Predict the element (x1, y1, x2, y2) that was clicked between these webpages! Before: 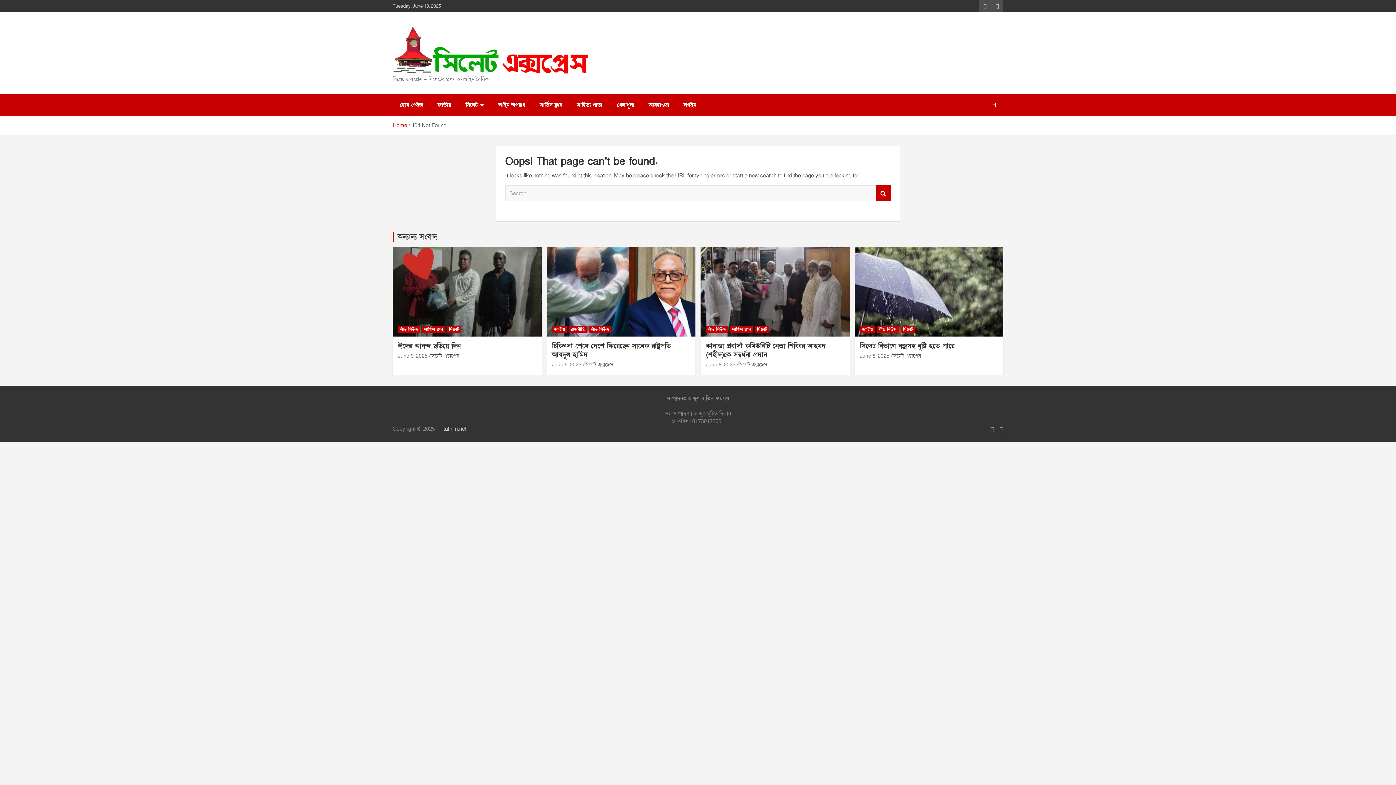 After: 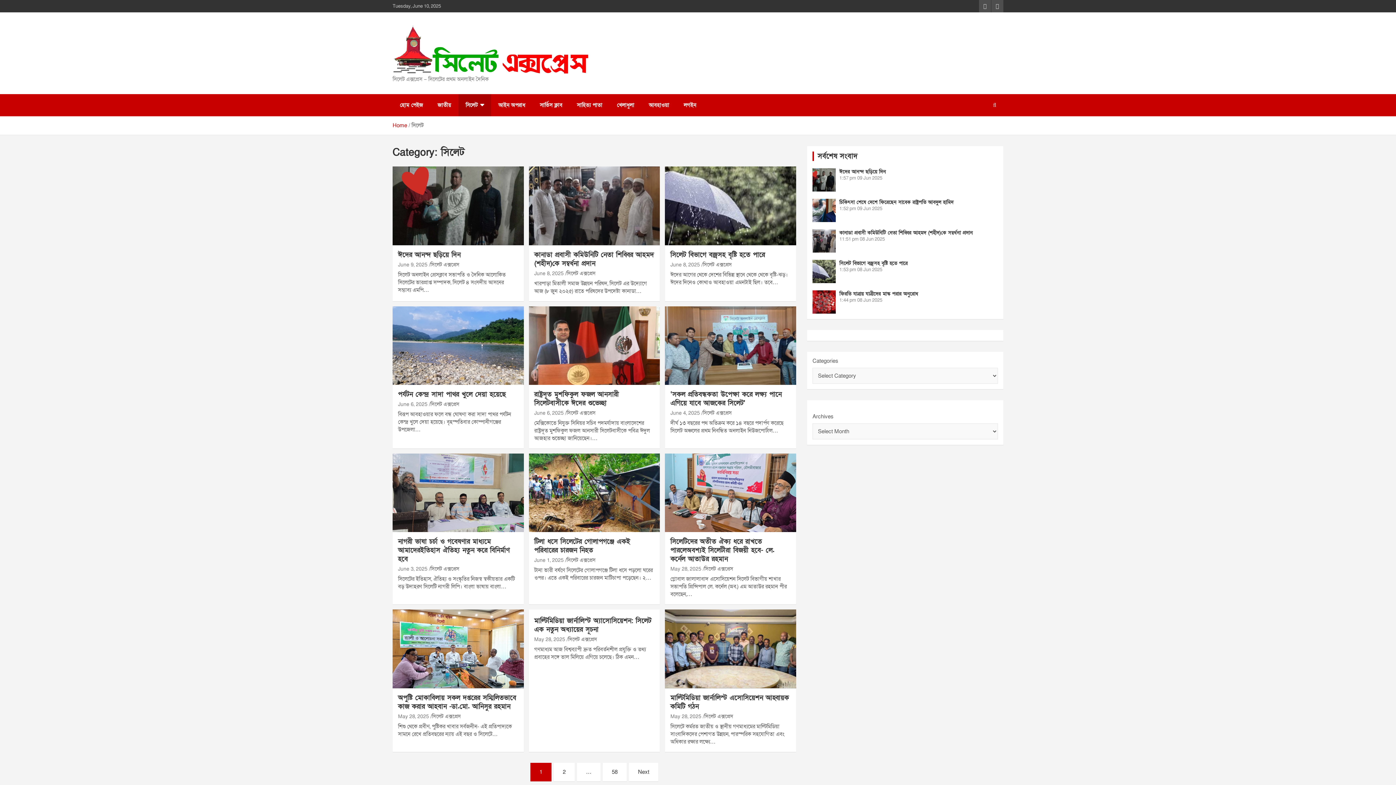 Action: bbox: (458, 94, 491, 116) label: সিলেট